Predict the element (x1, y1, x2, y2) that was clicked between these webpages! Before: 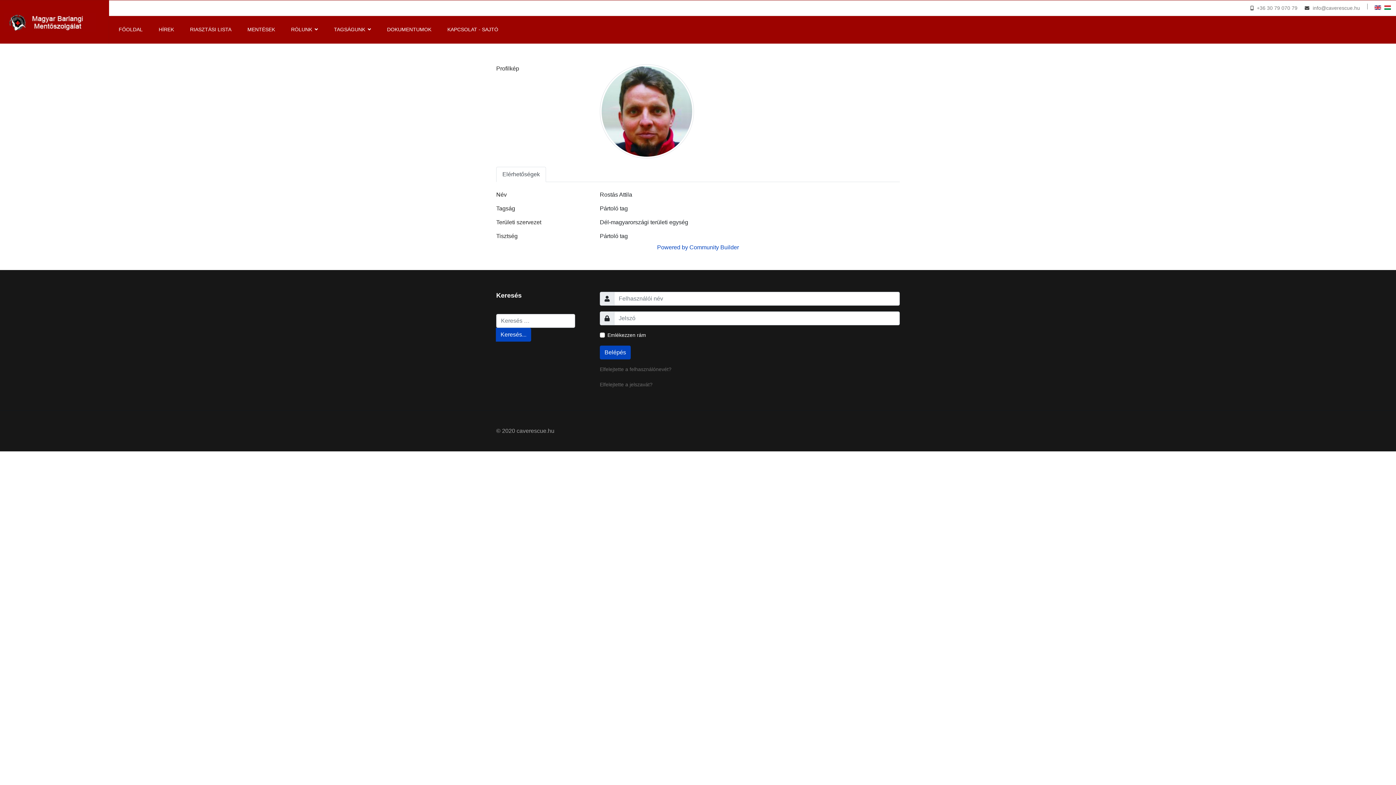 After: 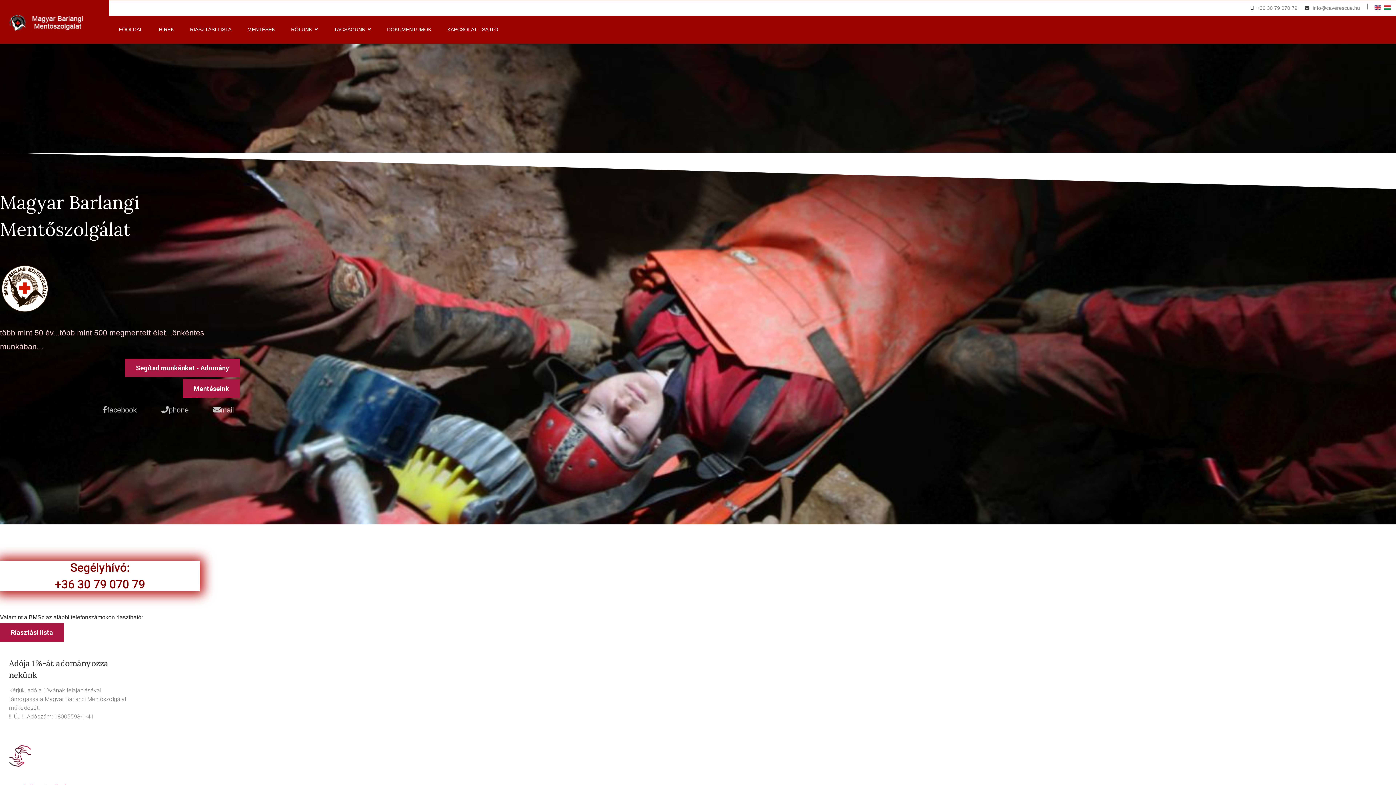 Action: label: FŐOLDAL bbox: (110, 16, 150, 43)